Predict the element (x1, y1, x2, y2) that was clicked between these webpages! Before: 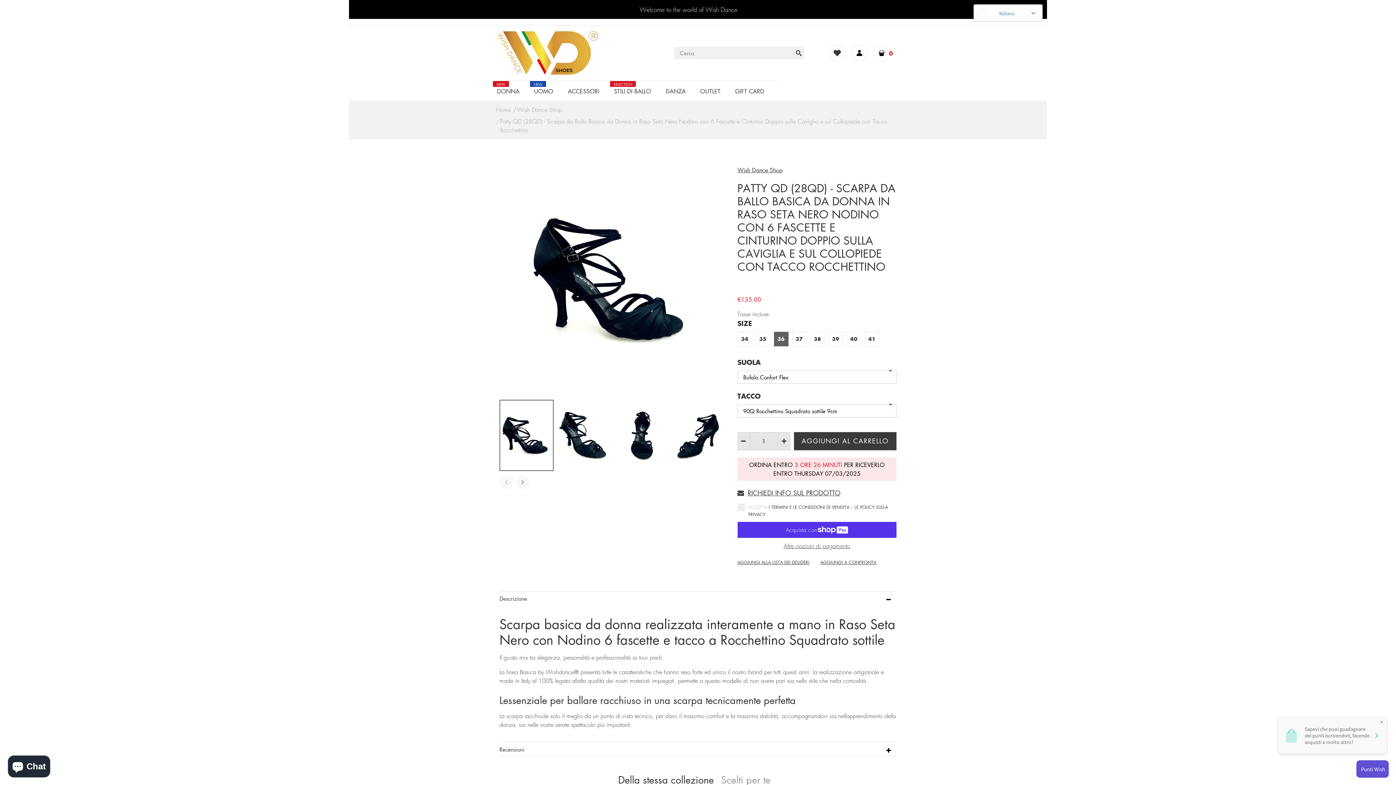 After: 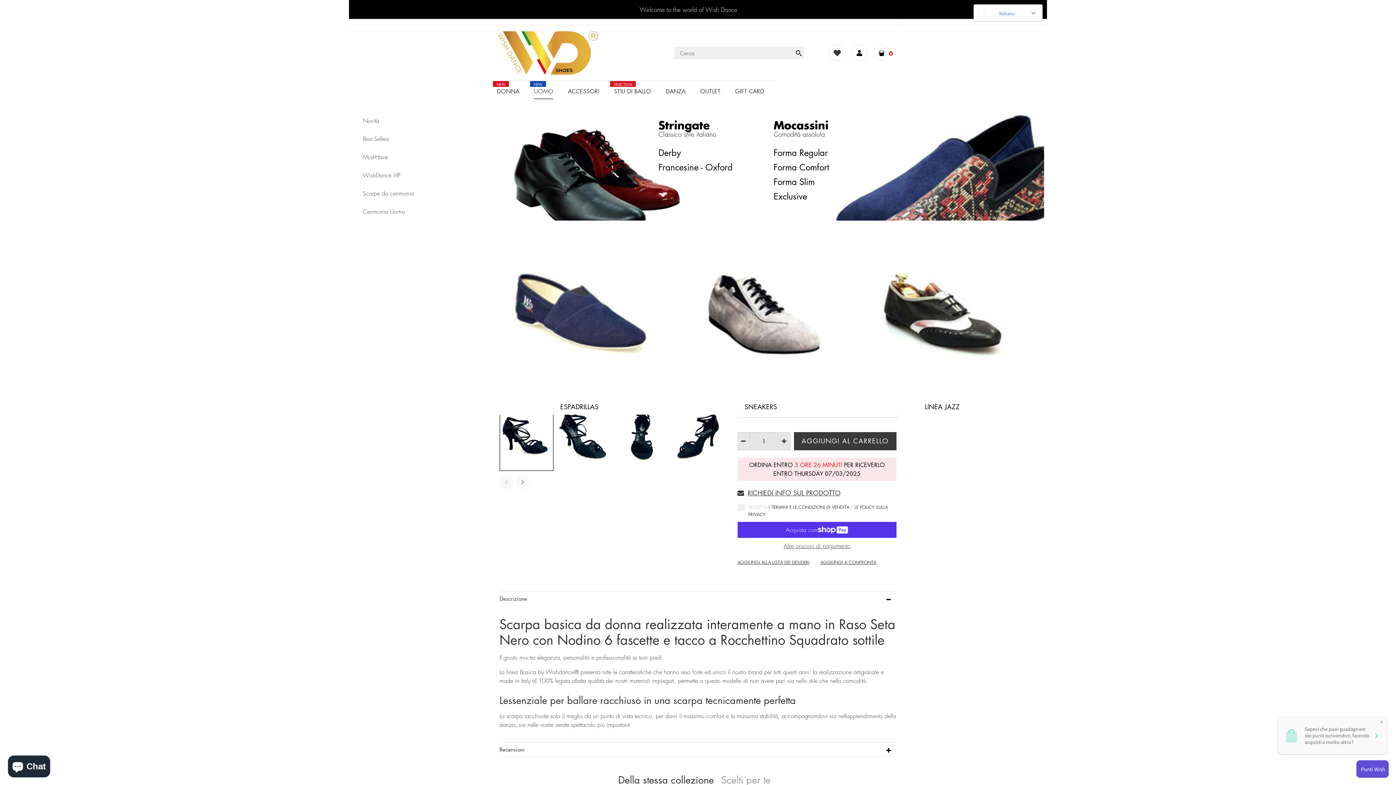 Action: label: UOMO
NEW bbox: (533, 81, 554, 99)